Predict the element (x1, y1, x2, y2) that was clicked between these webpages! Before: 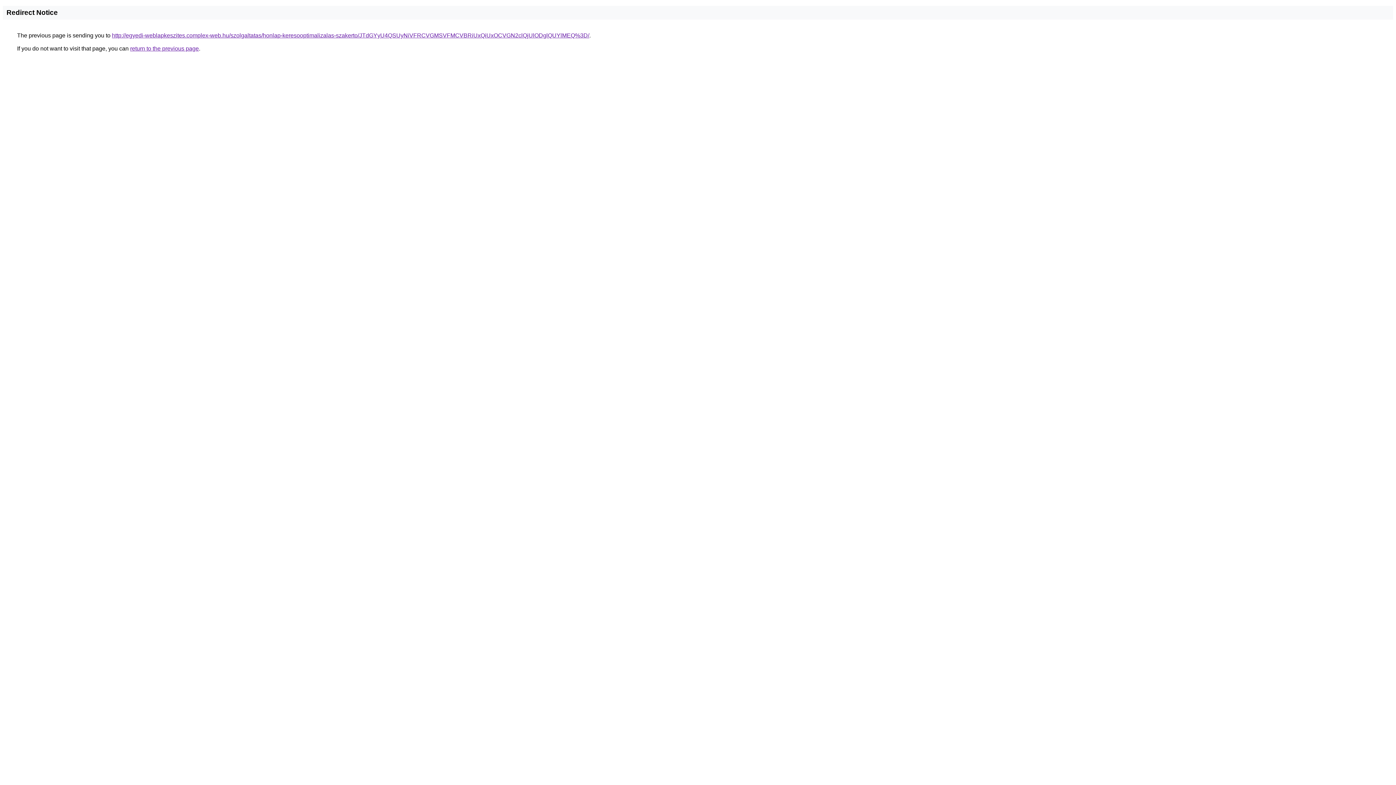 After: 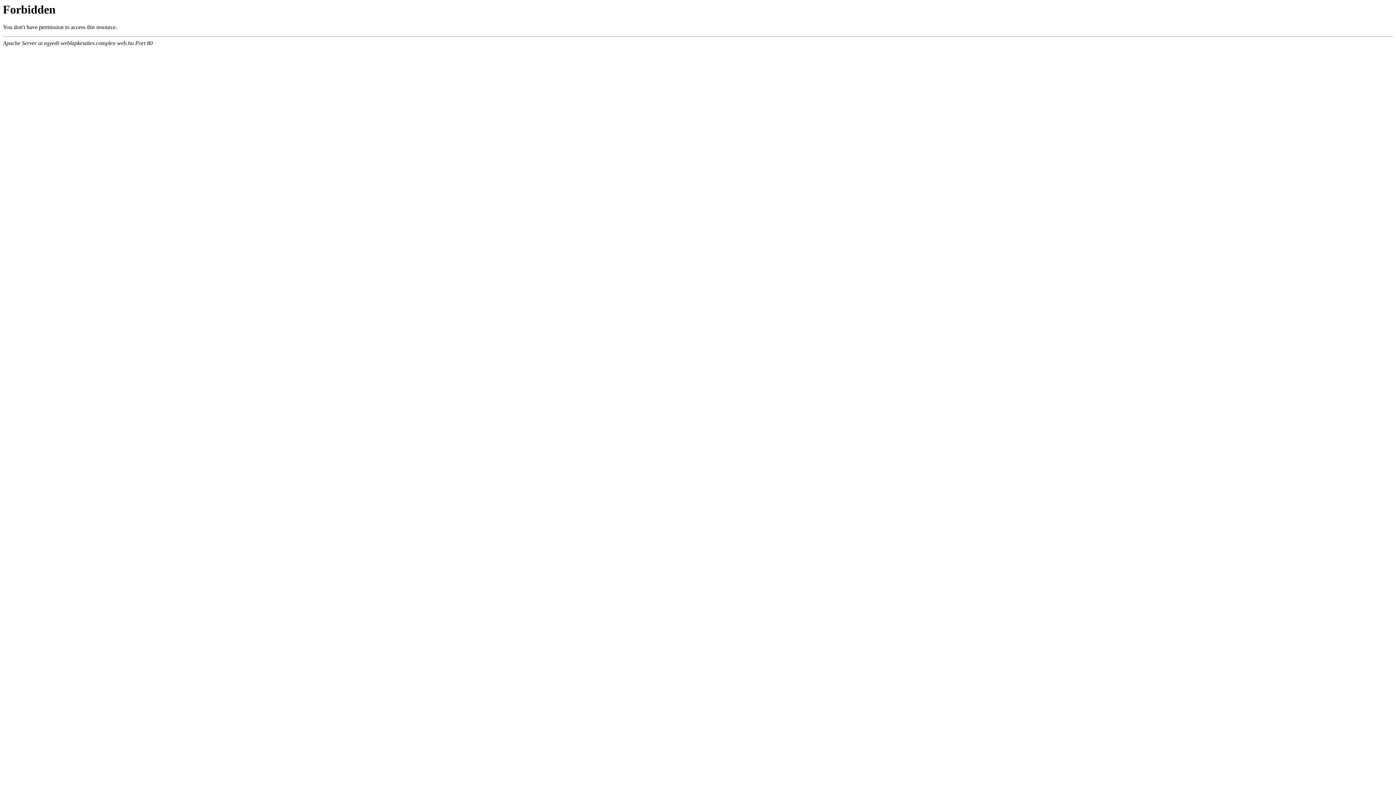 Action: bbox: (112, 32, 589, 38) label: http://egyedi-weblapkeszites.complex-web.hu/szolgaltatas/honlap-keresooptimalizalas-szakerto/JTdGYyU4QSUyNiVFRCVGMSVFMCVBRiUxQiUxOCVGN2clQjUlODglQUYlMEQ%3D/